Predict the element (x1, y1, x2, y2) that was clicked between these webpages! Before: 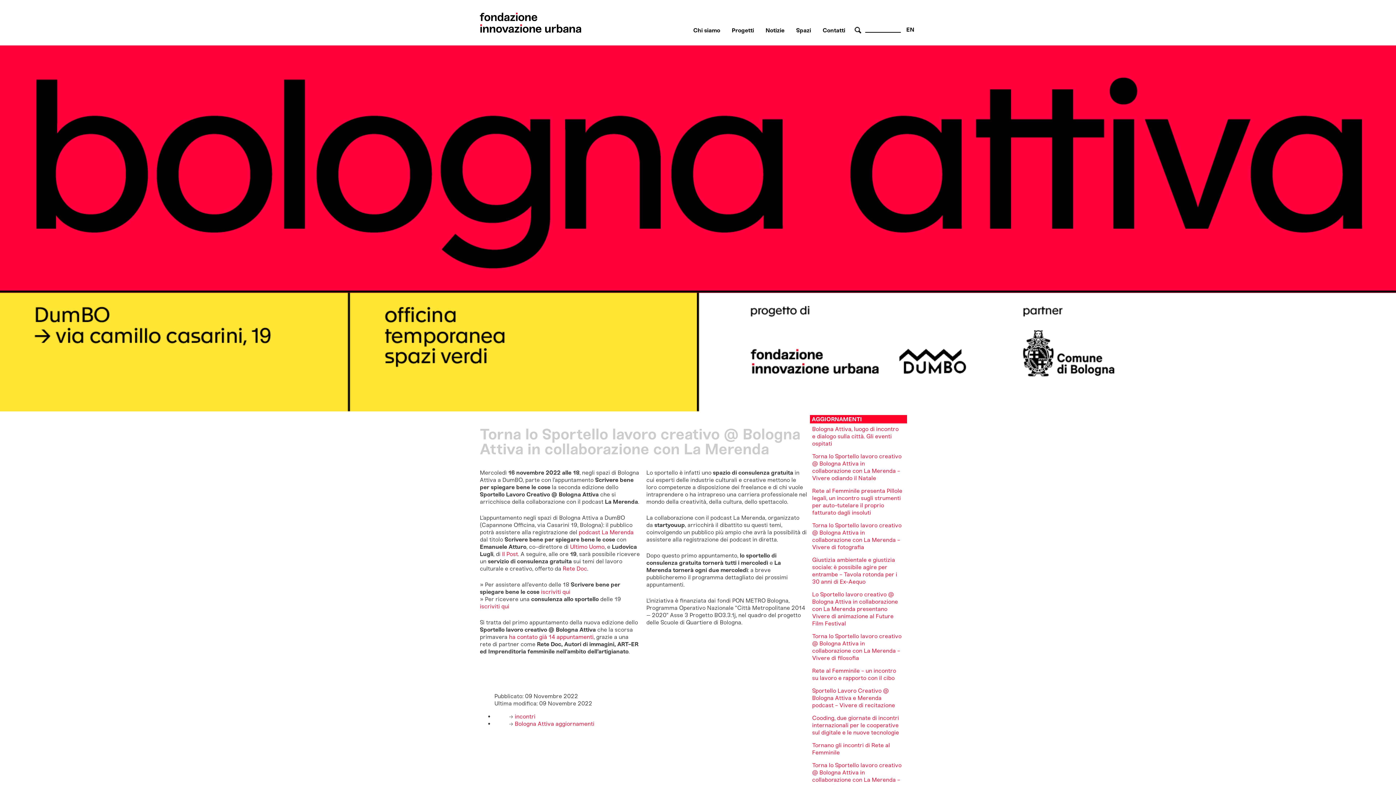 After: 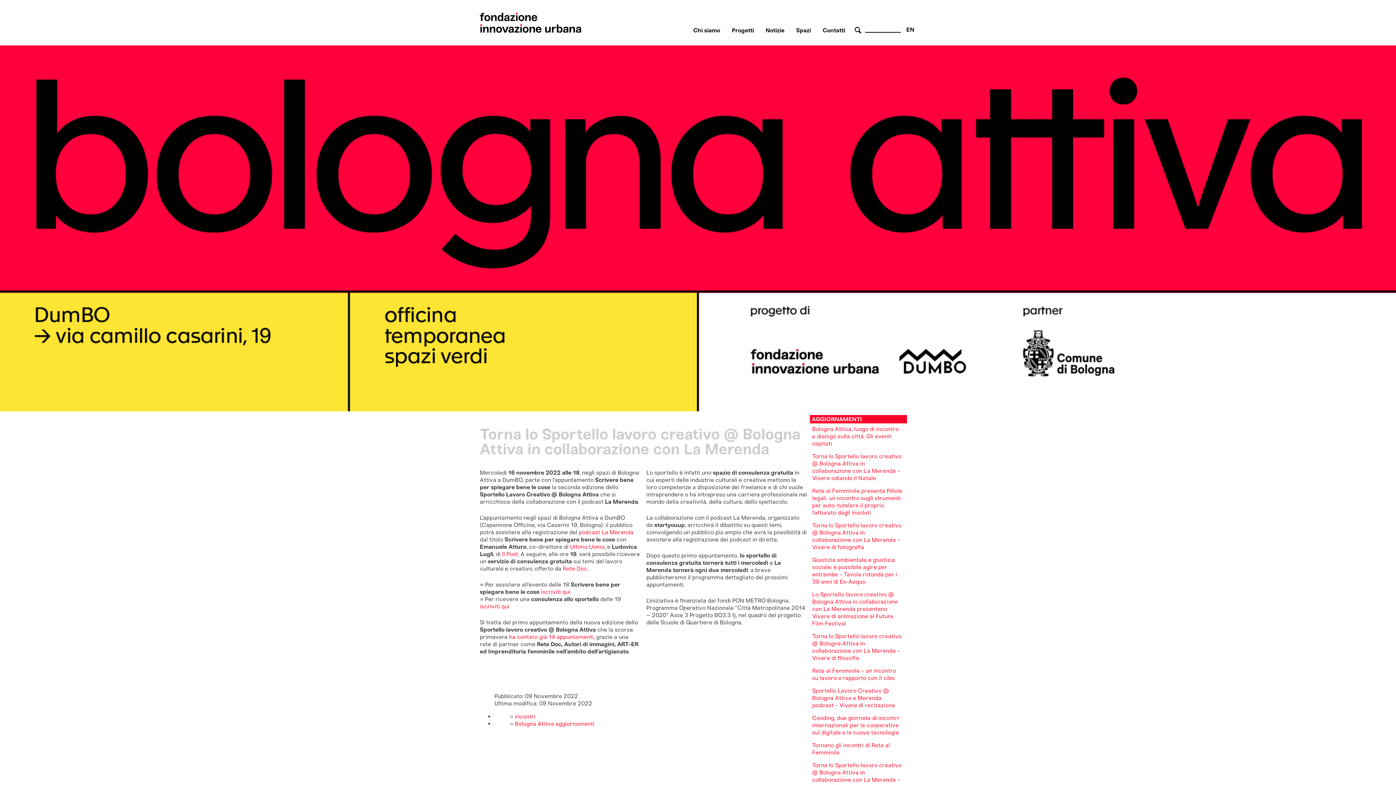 Action: bbox: (541, 588, 570, 595) label: iscriviti qui